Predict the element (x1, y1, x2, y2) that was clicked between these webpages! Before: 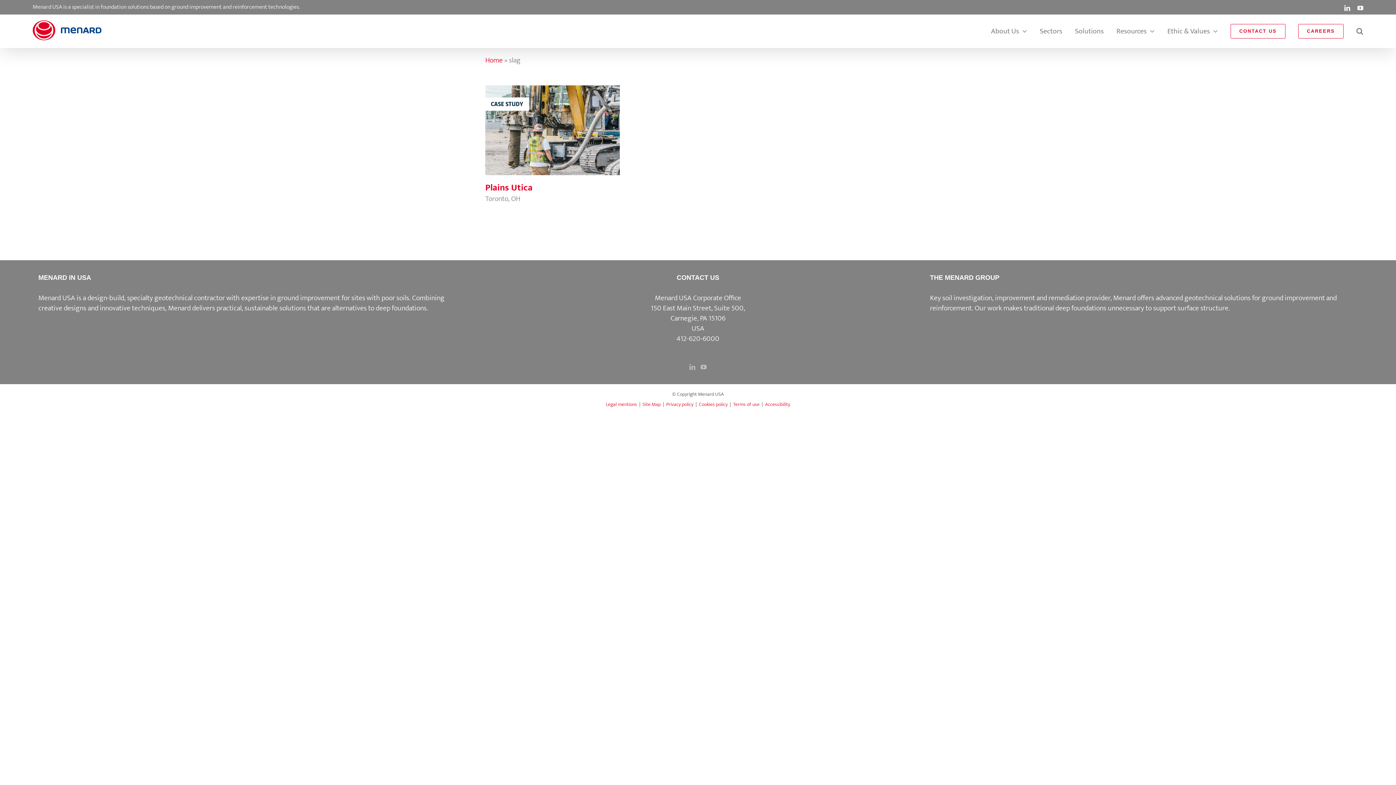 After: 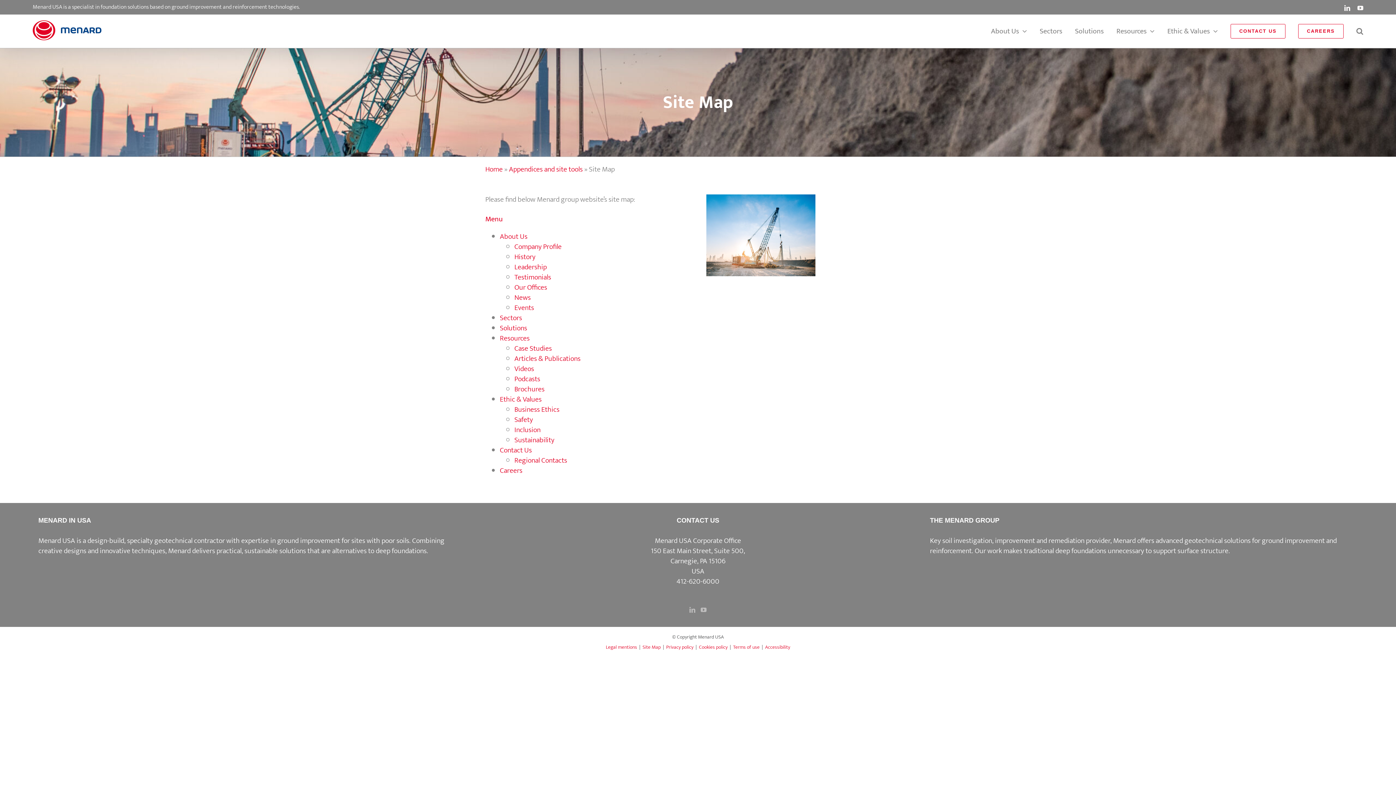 Action: bbox: (642, 400, 660, 408) label: Site Map